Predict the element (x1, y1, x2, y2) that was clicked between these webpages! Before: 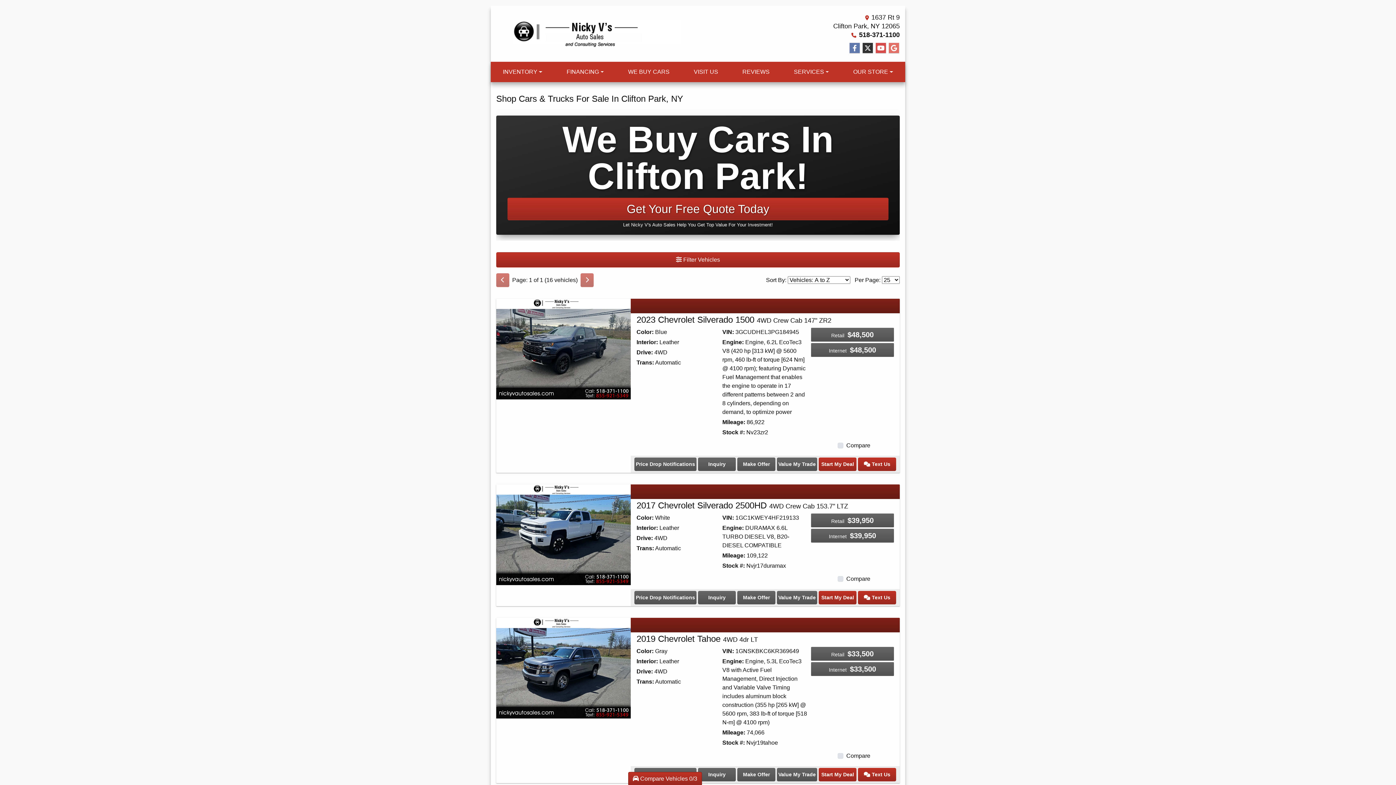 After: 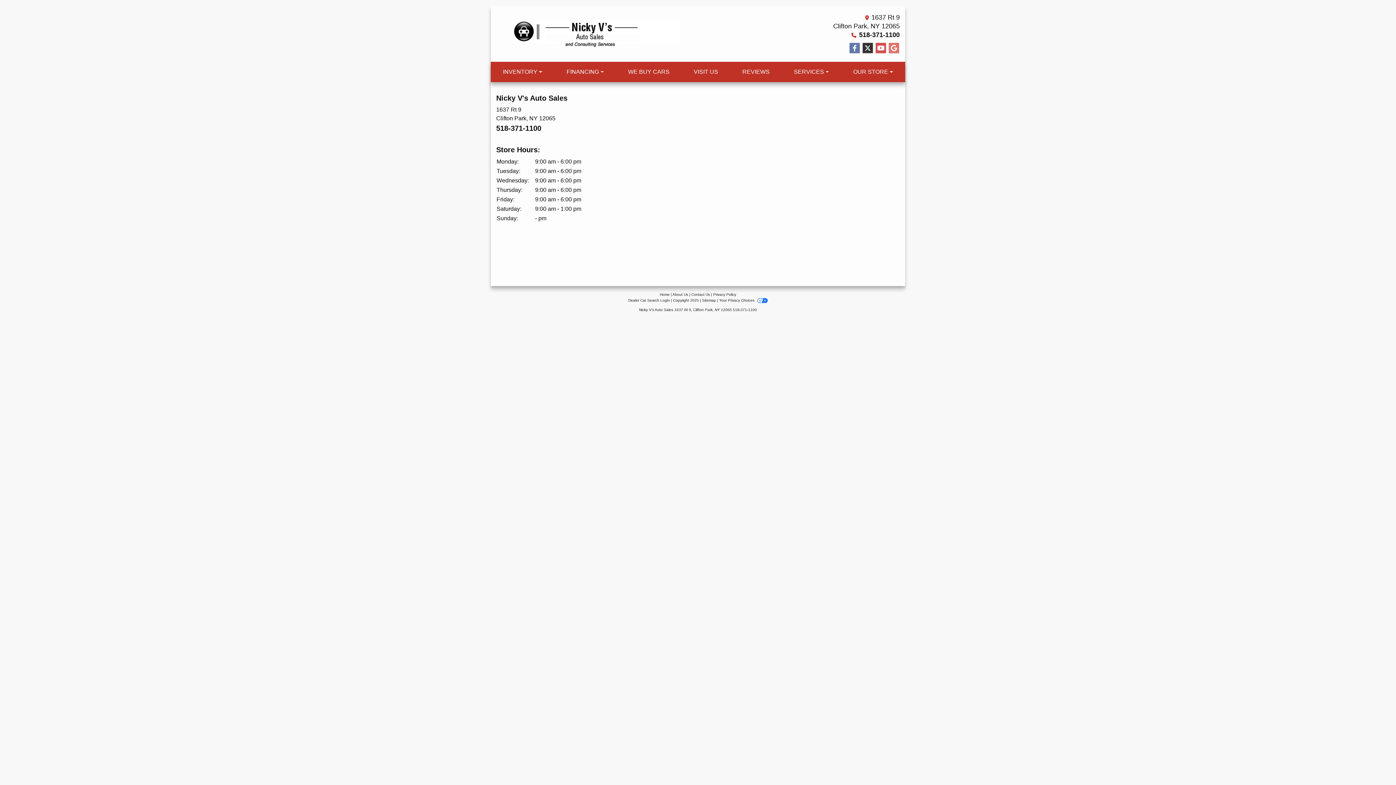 Action: bbox: (681, 61, 730, 82) label: VISIT US